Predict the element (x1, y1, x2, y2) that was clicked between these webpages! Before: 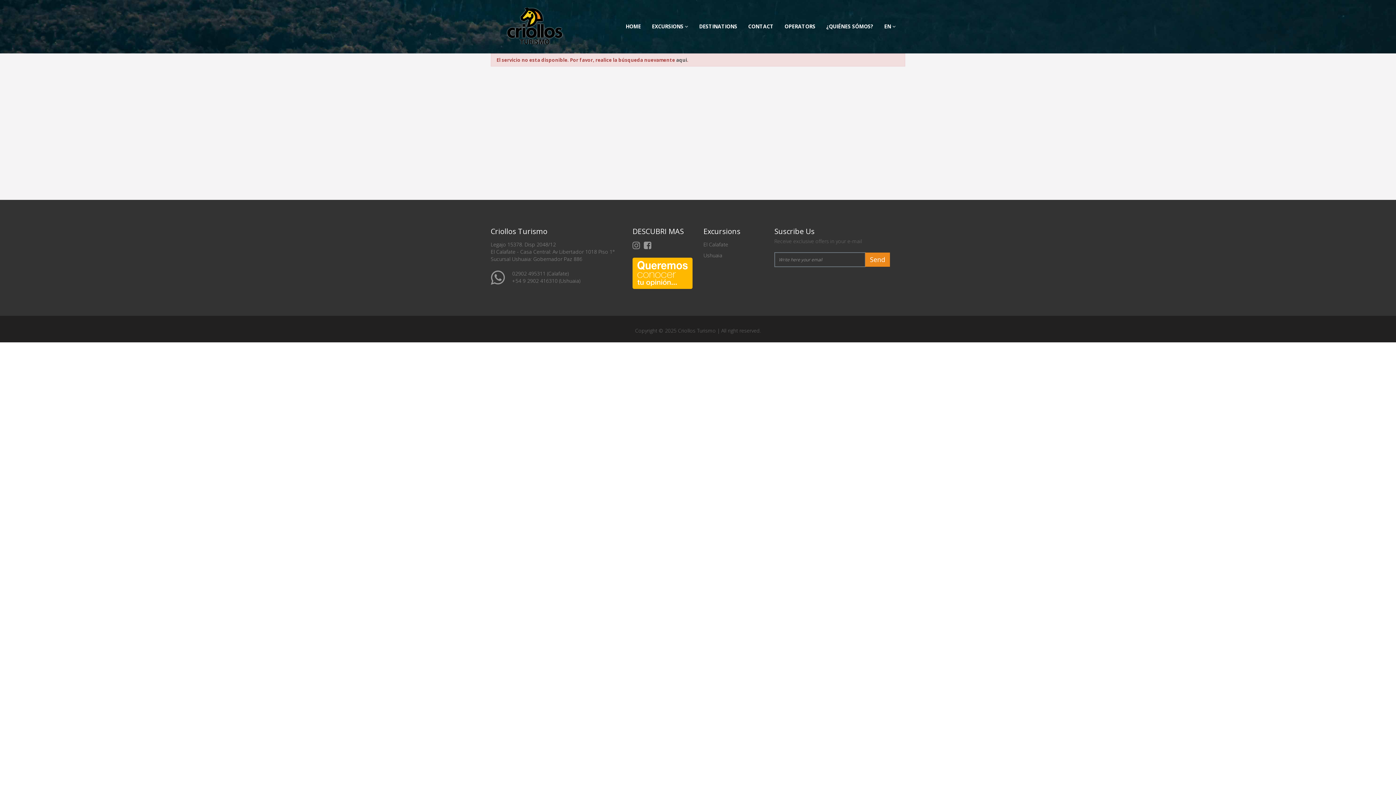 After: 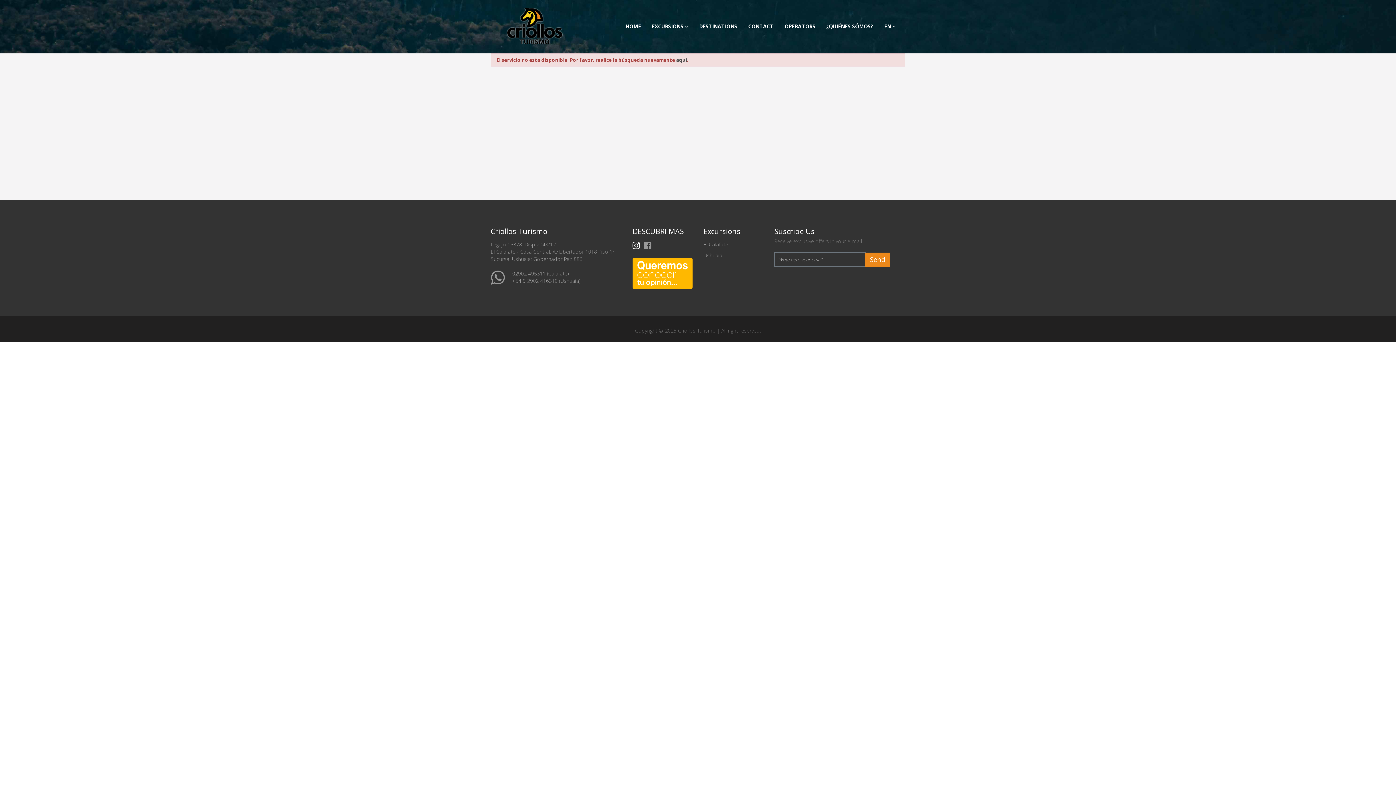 Action: bbox: (632, 243, 640, 250)